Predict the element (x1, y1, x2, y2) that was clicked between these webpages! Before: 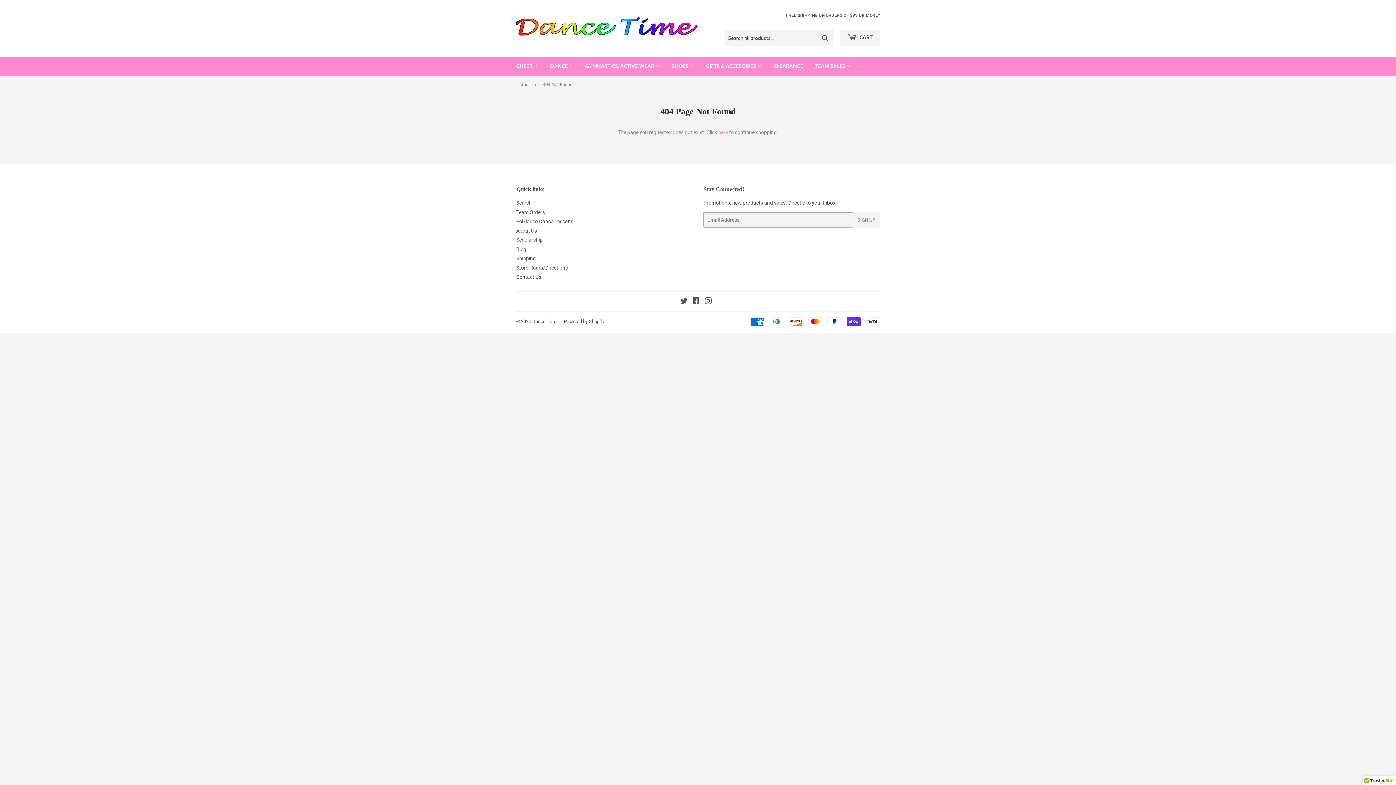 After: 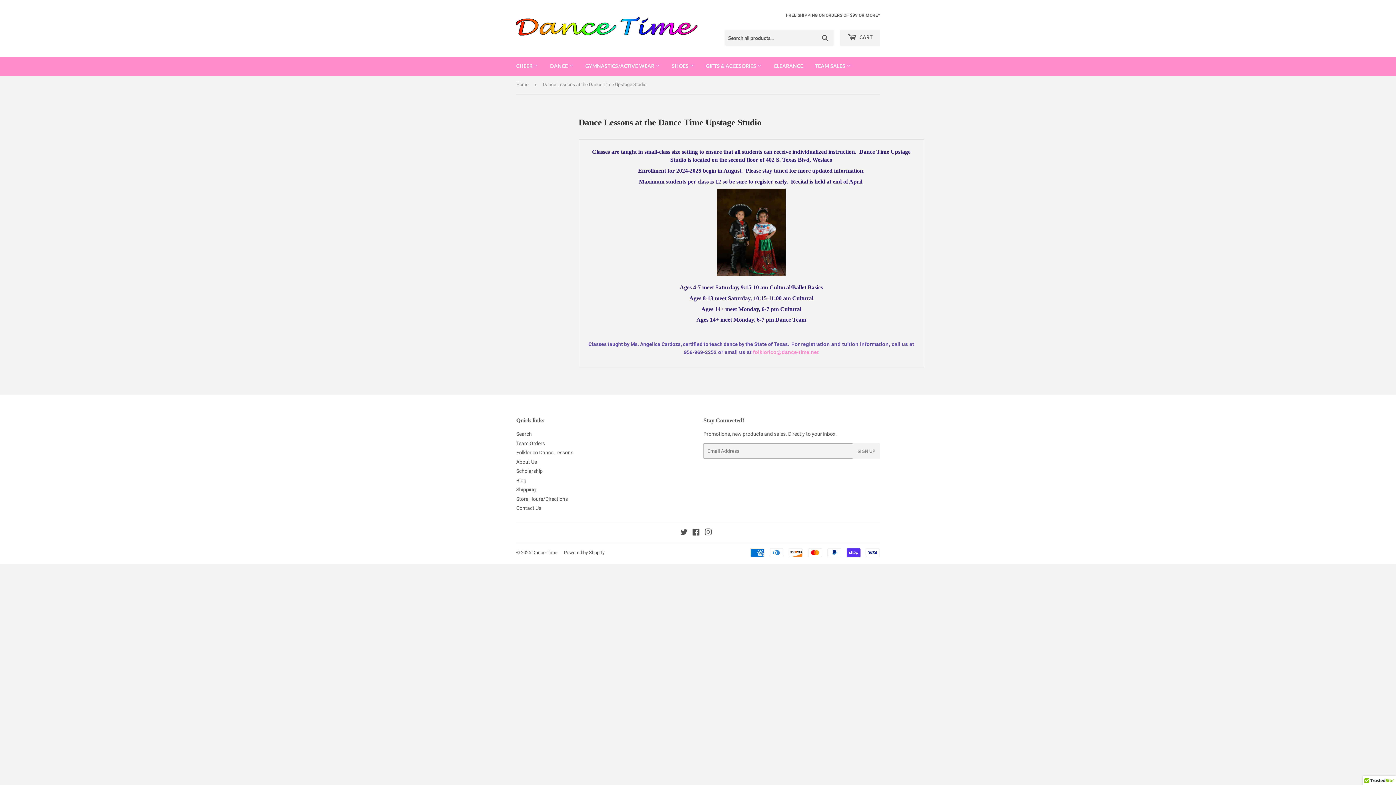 Action: label: Folklorico Dance Lessons bbox: (516, 218, 573, 224)